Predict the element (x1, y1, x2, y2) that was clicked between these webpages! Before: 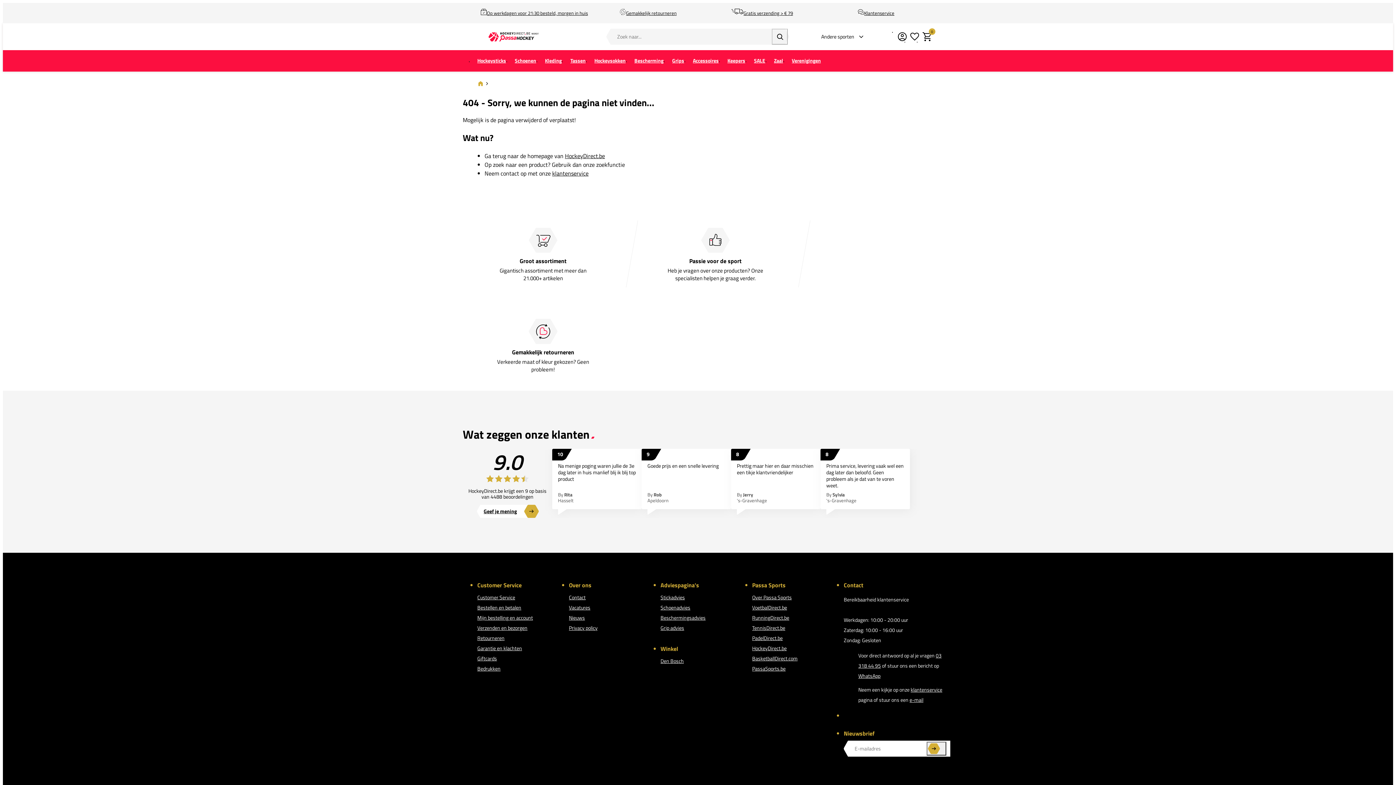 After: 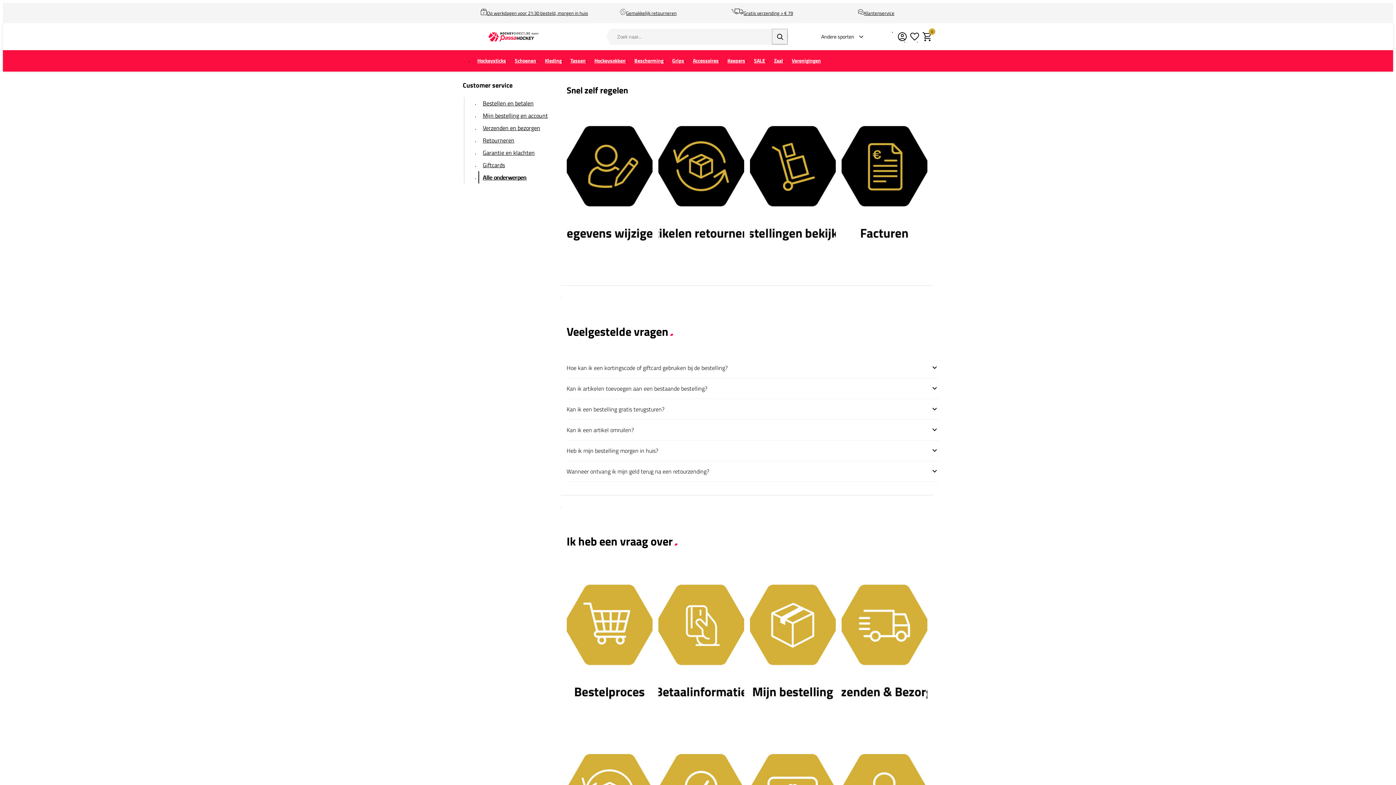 Action: label: Klantenservice bbox: (858, 8, 894, 17)